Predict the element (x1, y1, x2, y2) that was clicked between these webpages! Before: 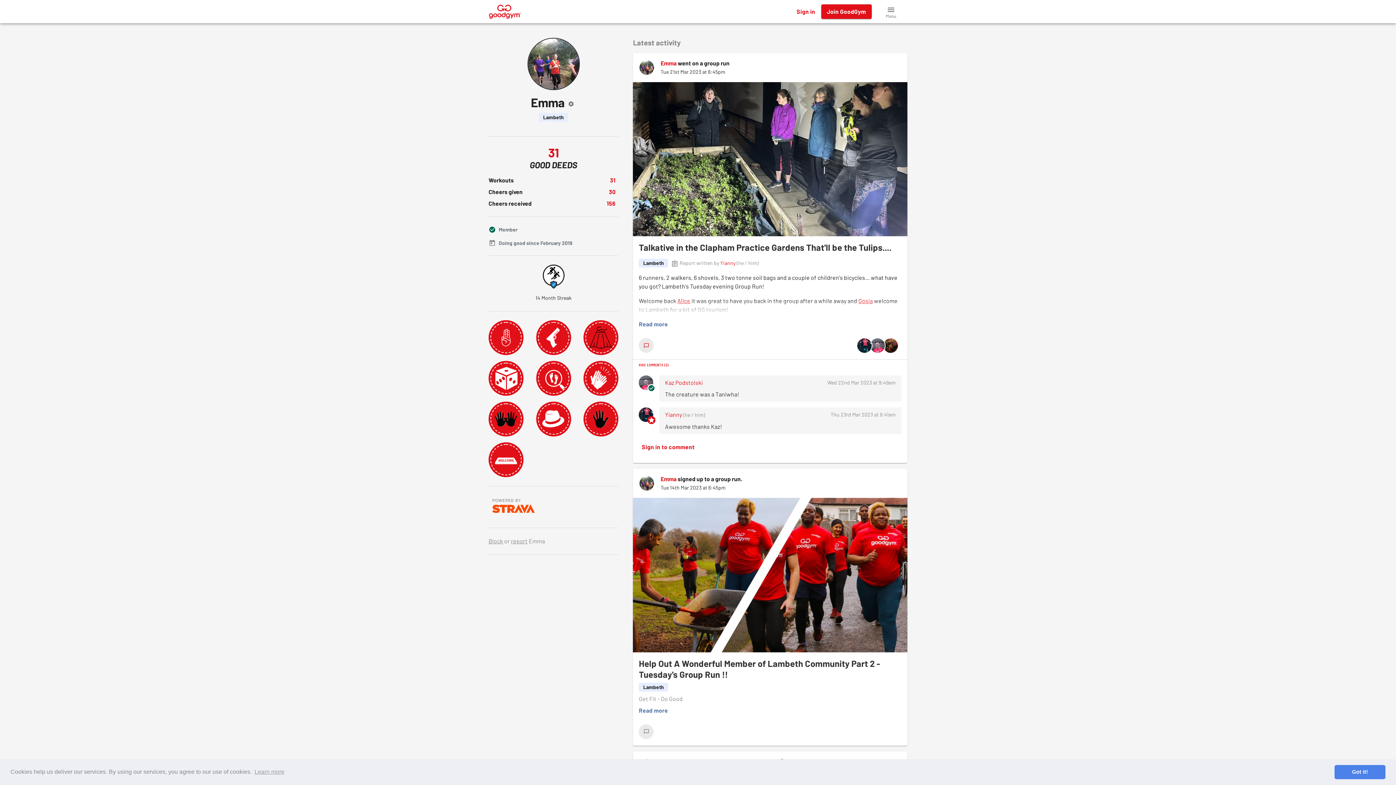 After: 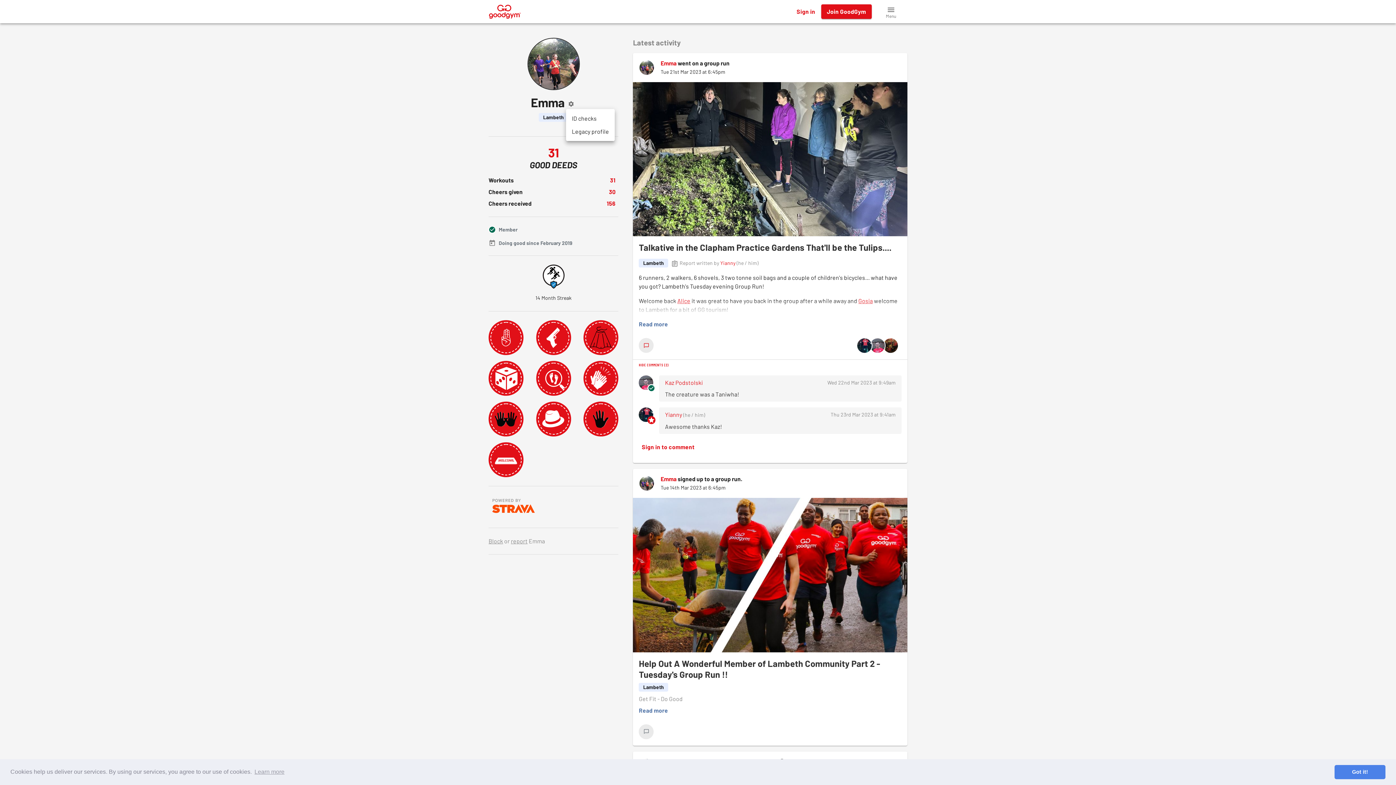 Action: bbox: (566, 99, 576, 109)